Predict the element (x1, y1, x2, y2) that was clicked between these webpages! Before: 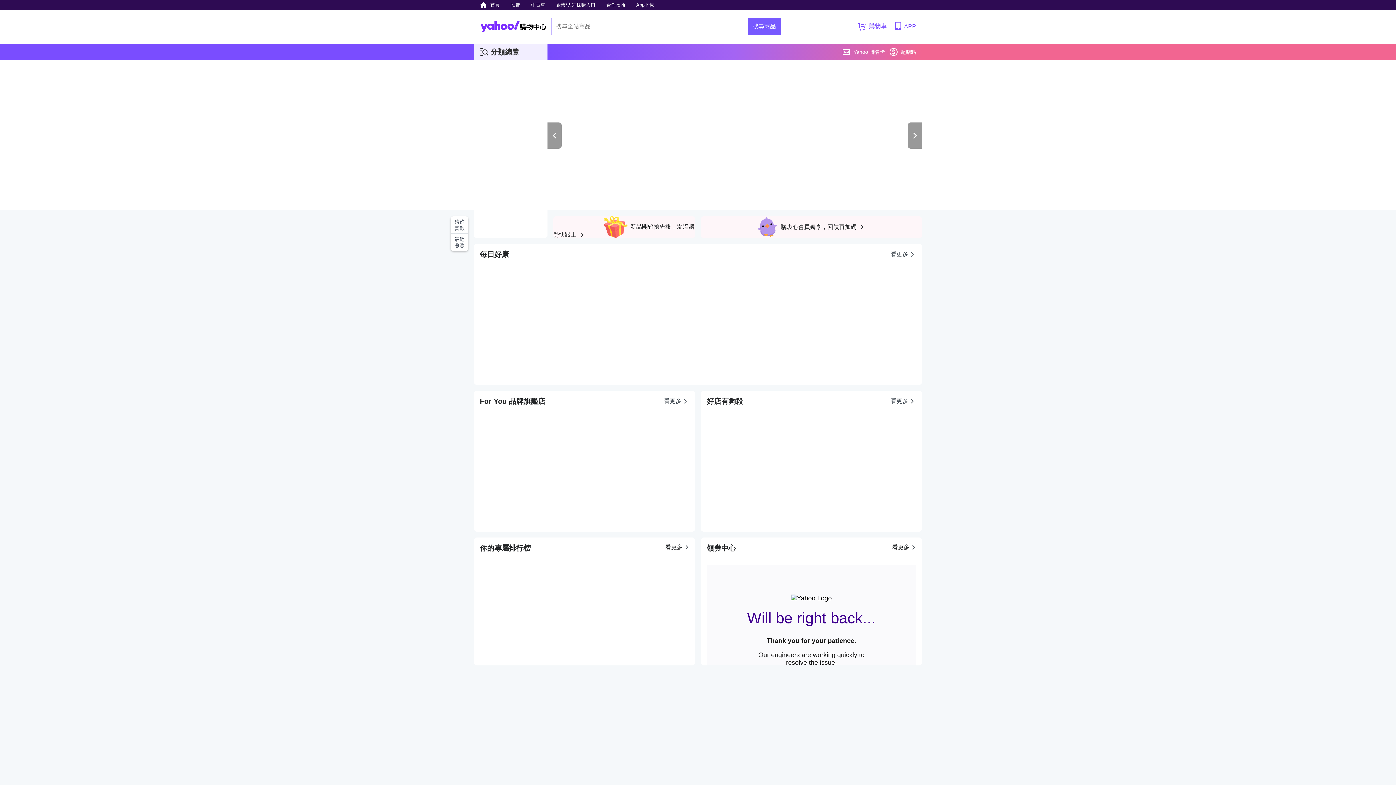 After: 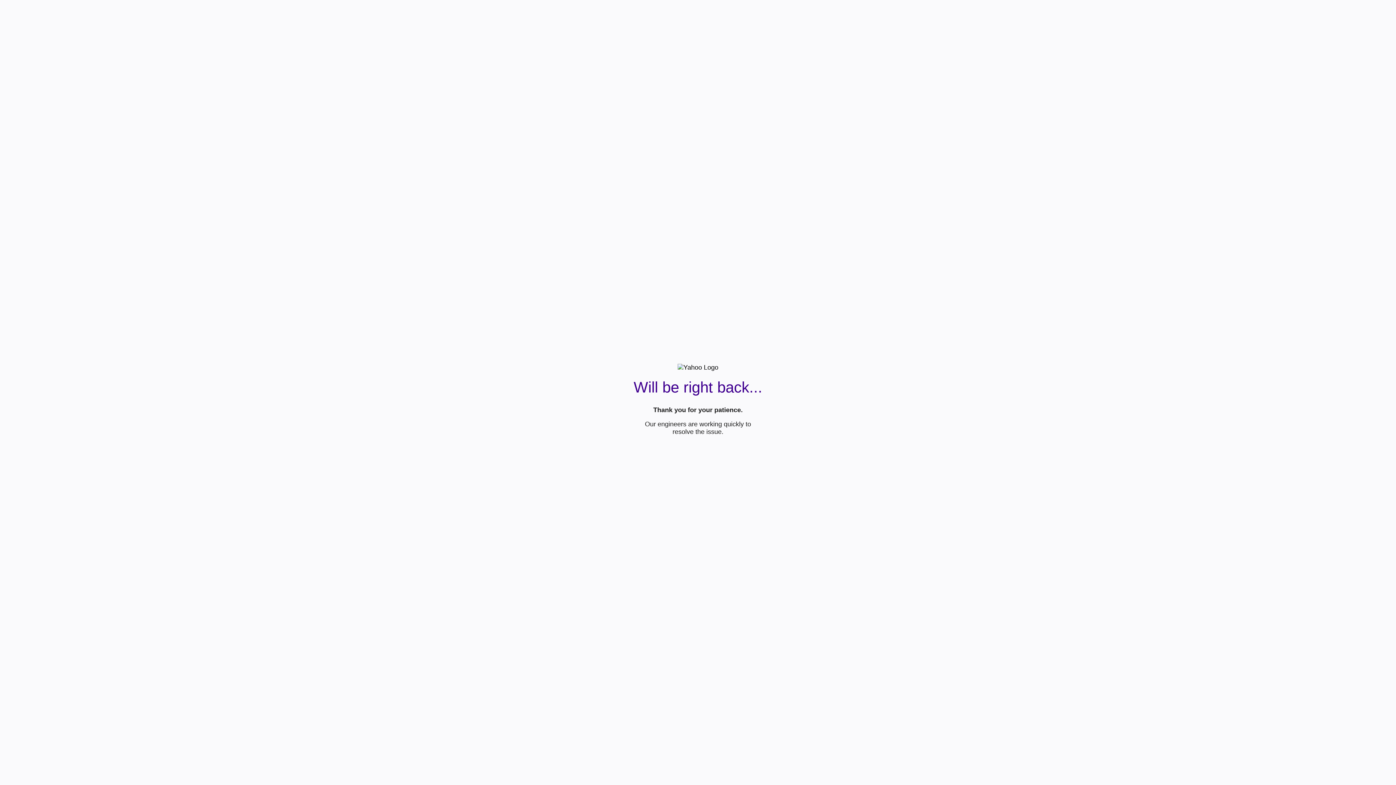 Action: label: 企業/大宗採購入口 bbox: (552, 0, 599, 9)